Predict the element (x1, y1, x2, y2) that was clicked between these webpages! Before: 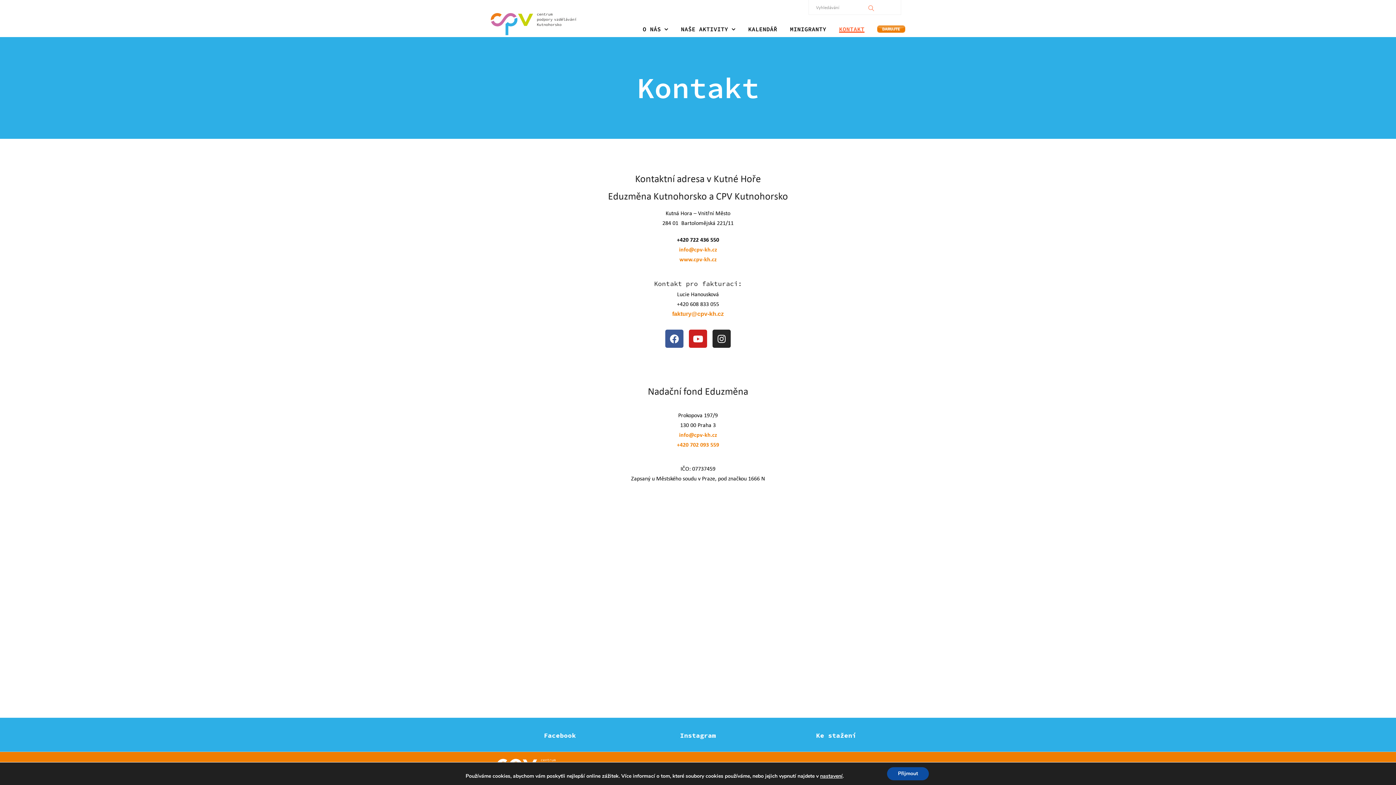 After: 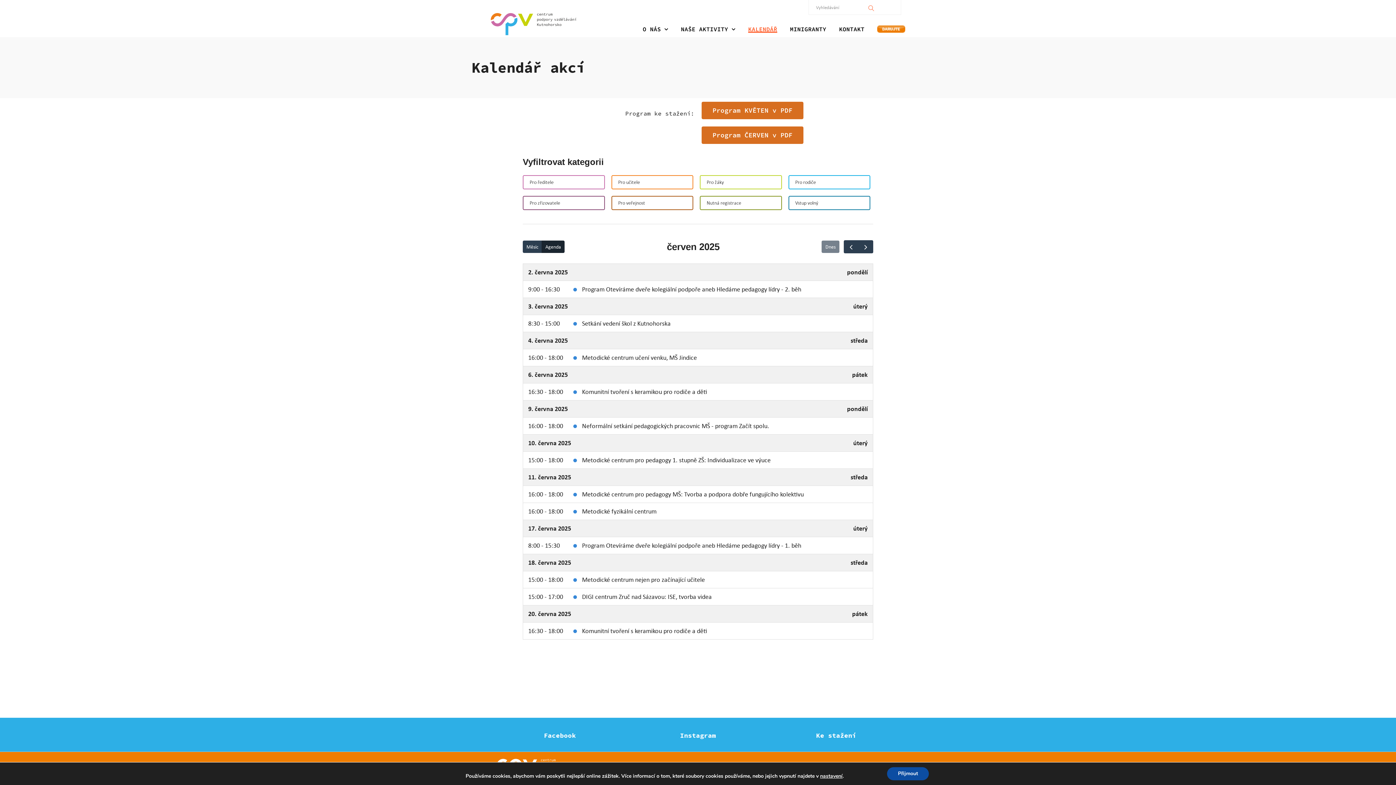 Action: label: KALENDÁŘ bbox: (748, 25, 777, 32)